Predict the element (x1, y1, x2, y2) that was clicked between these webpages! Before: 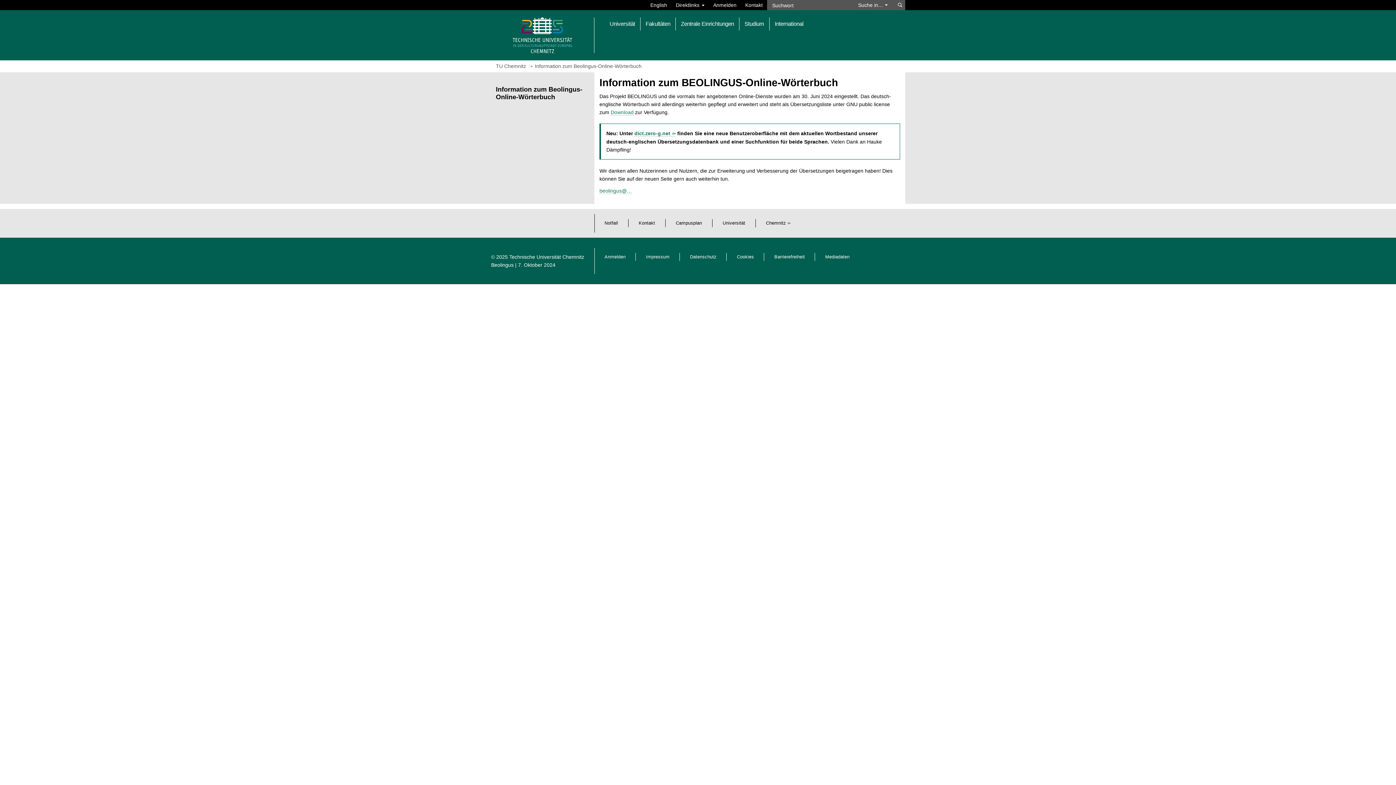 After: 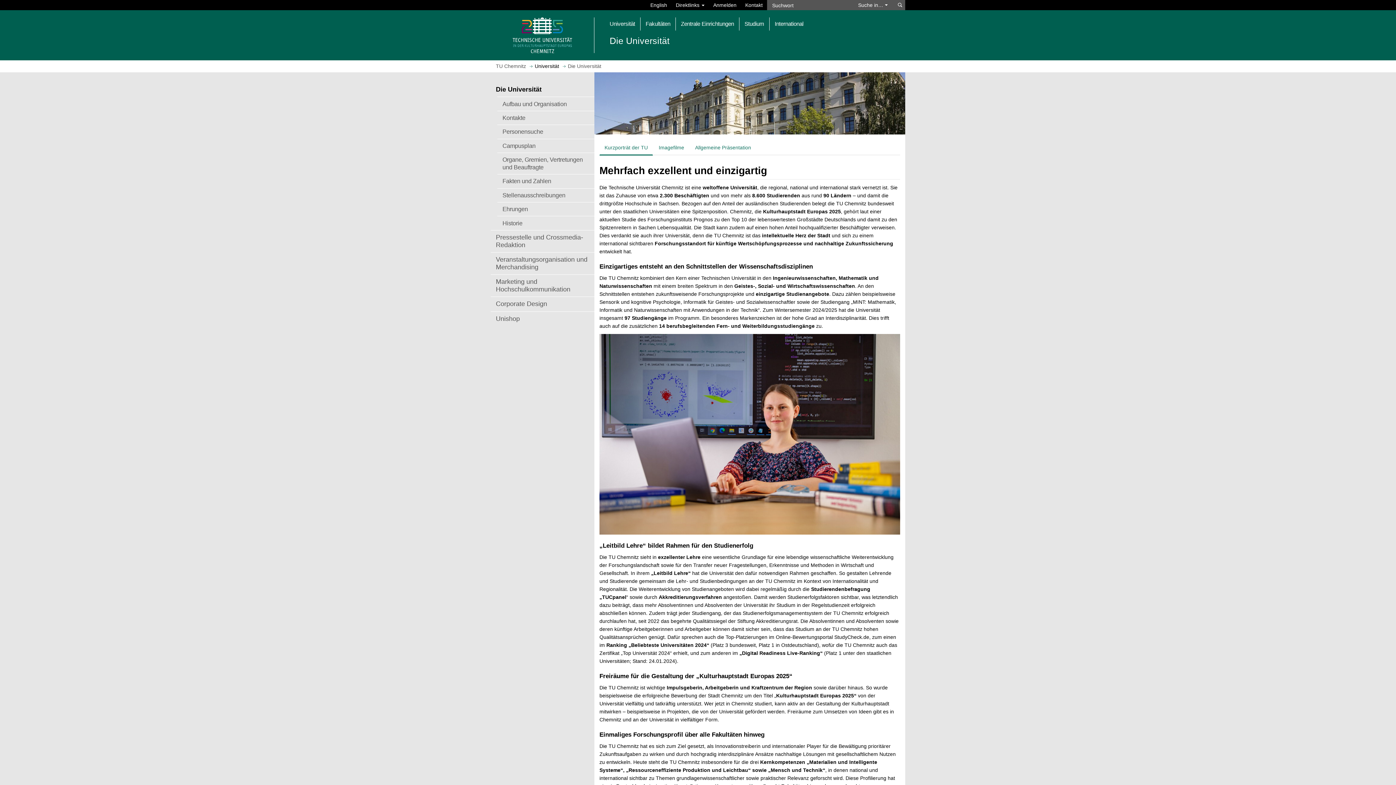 Action: label: Universität bbox: (722, 220, 745, 225)